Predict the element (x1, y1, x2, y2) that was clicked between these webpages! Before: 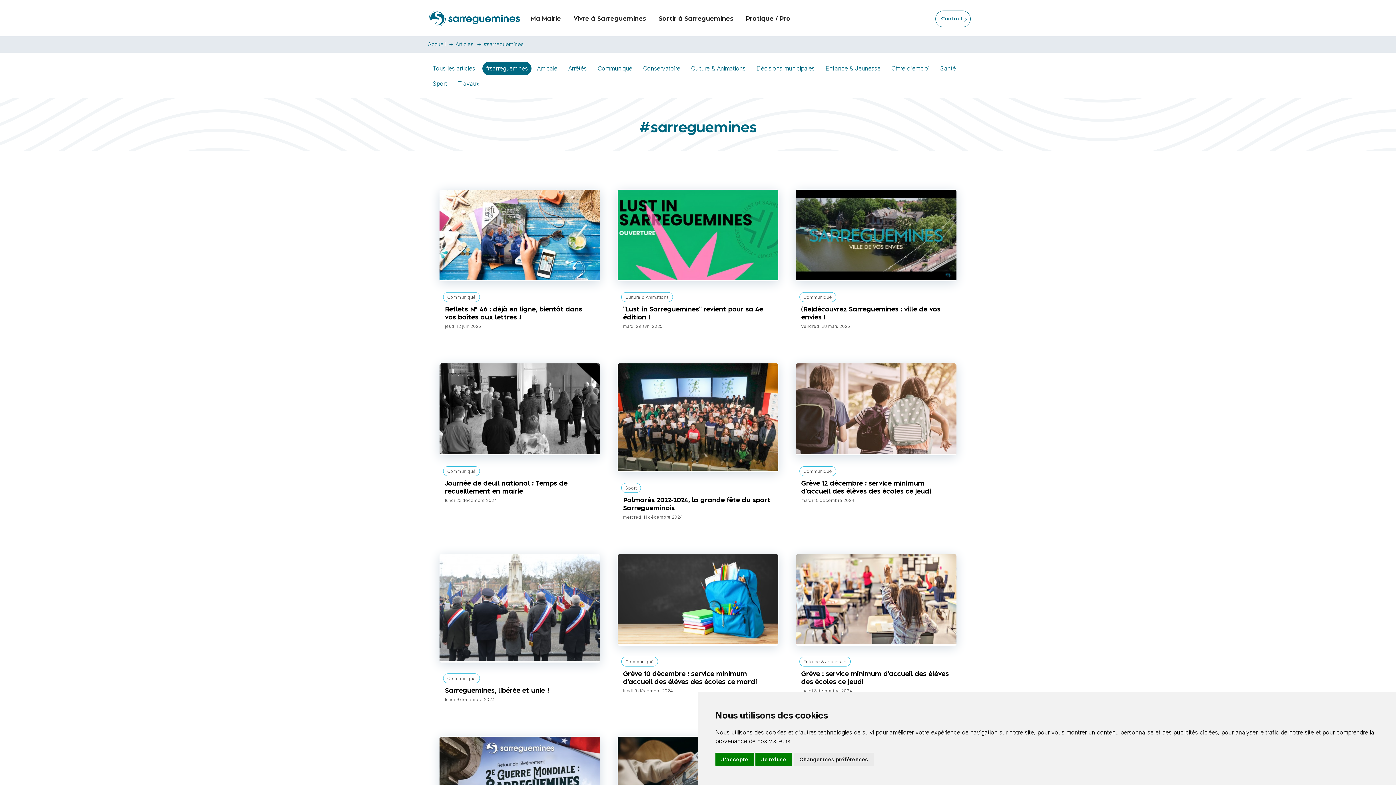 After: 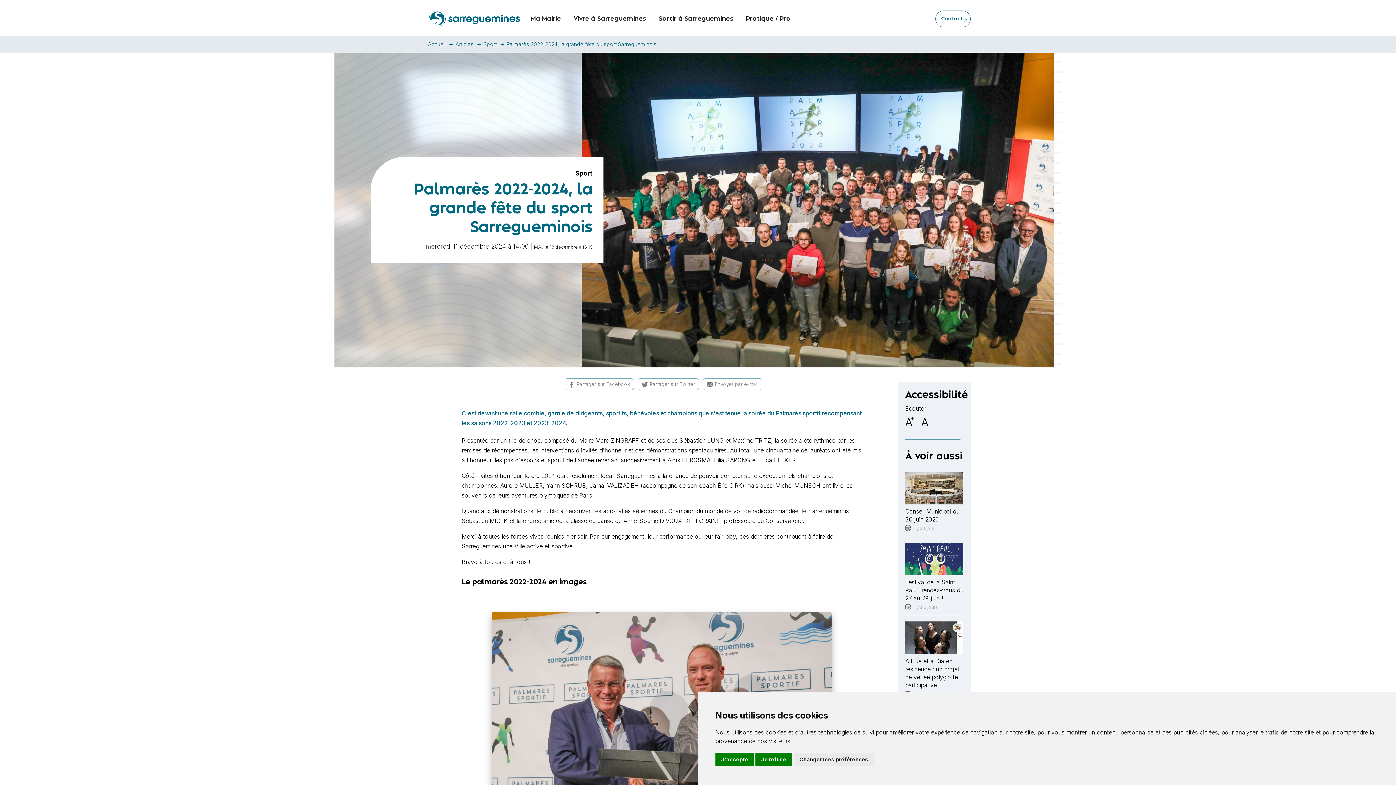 Action: bbox: (617, 363, 778, 519) label: Sport

Palmarès 2022-2024, la grande fête du sport Sarregueminois

mercredi 11 décembre 2024